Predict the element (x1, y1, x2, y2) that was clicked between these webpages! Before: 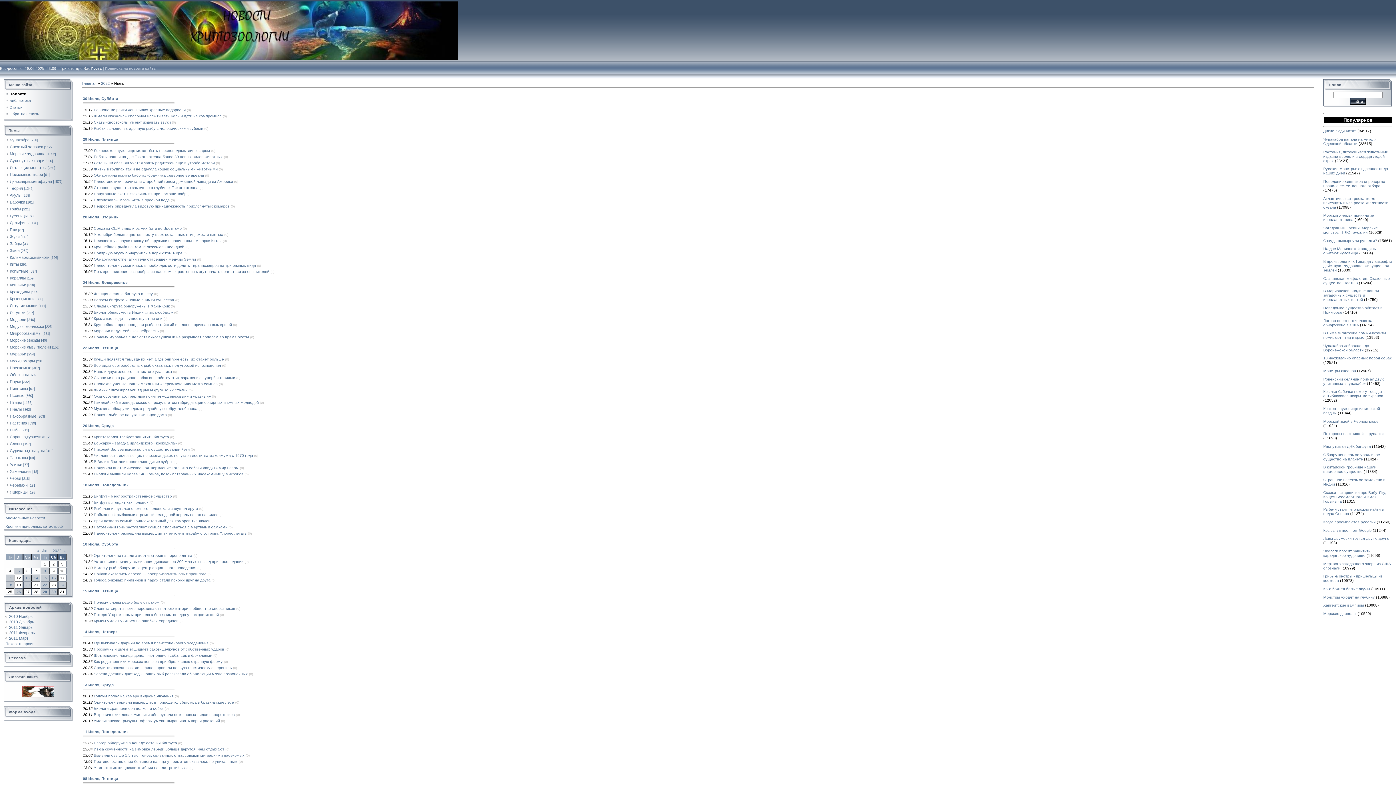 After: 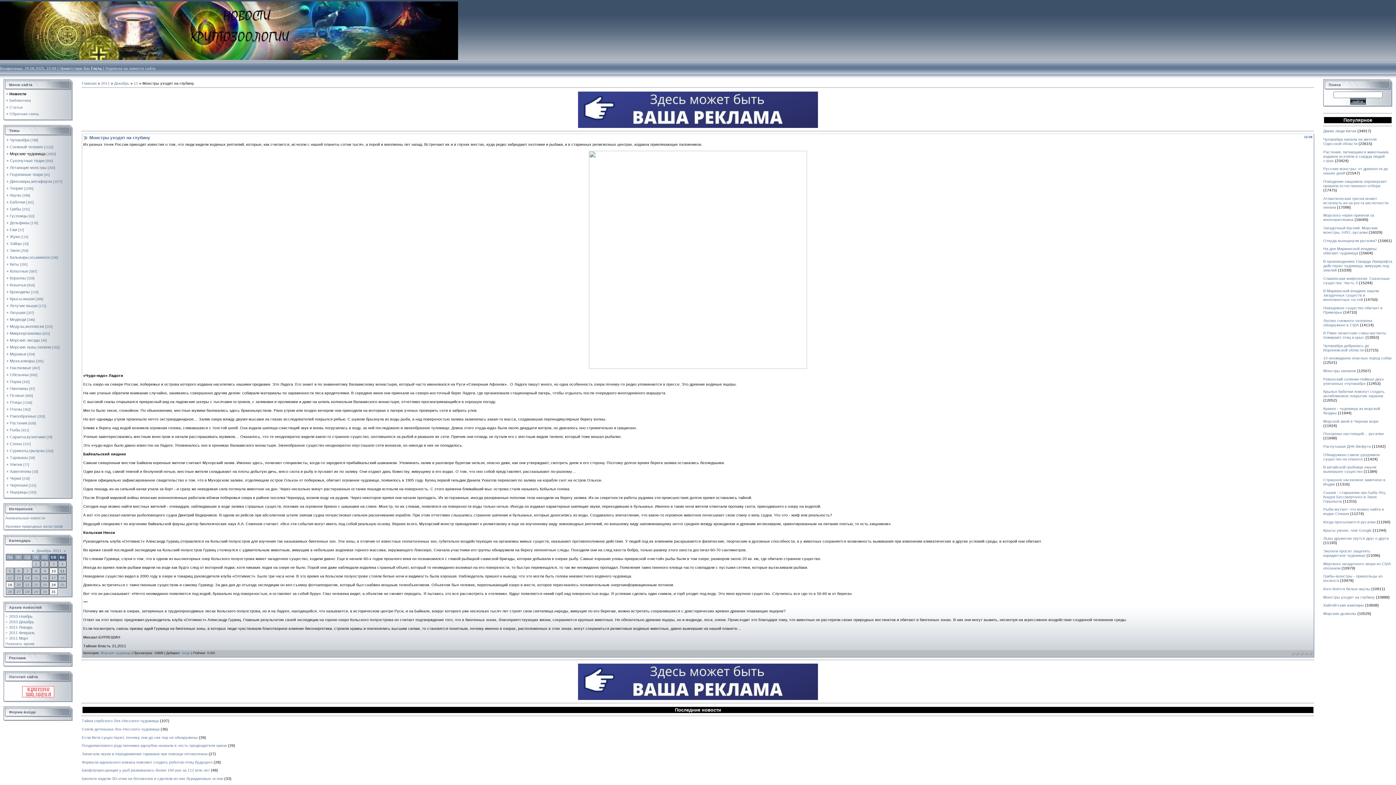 Action: label: Монстры уходят на глубину bbox: (1323, 595, 1375, 599)